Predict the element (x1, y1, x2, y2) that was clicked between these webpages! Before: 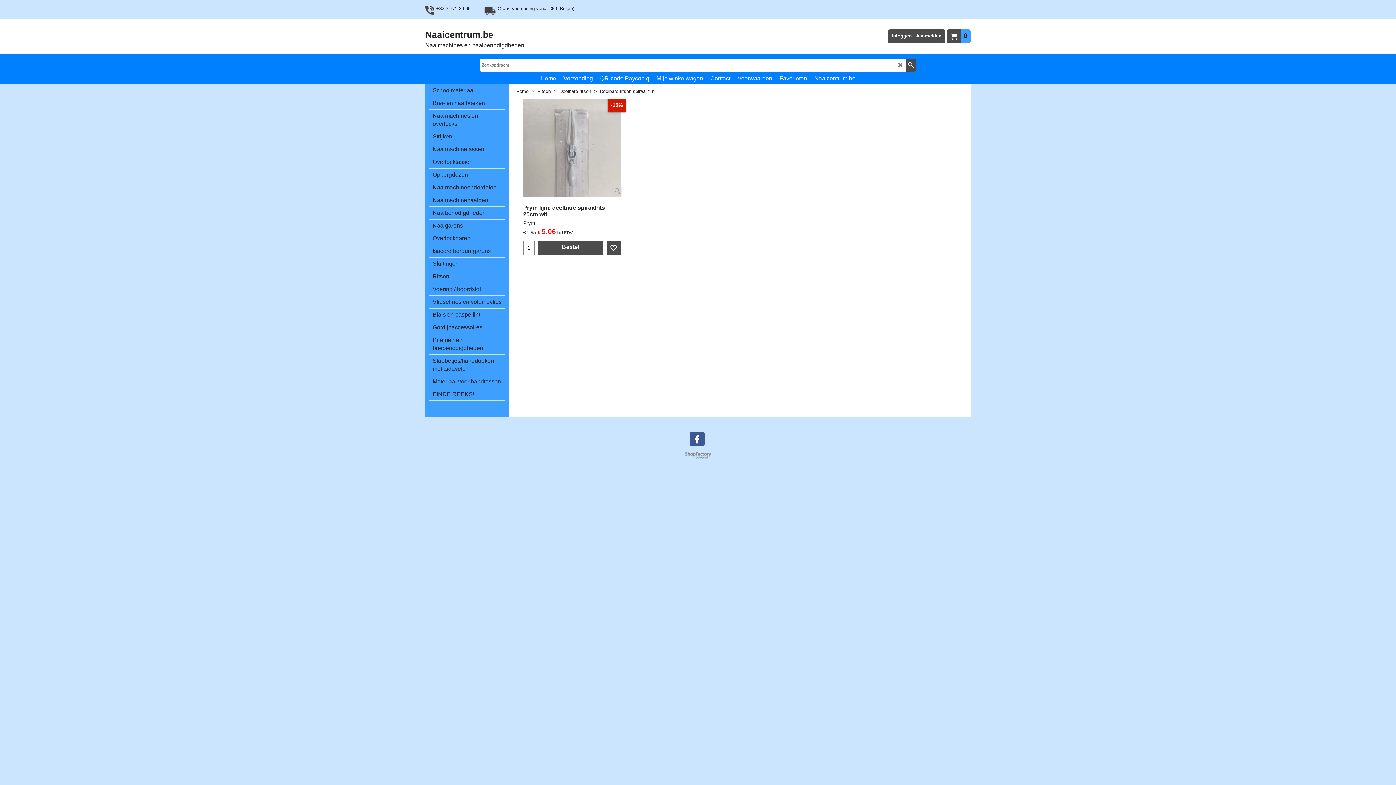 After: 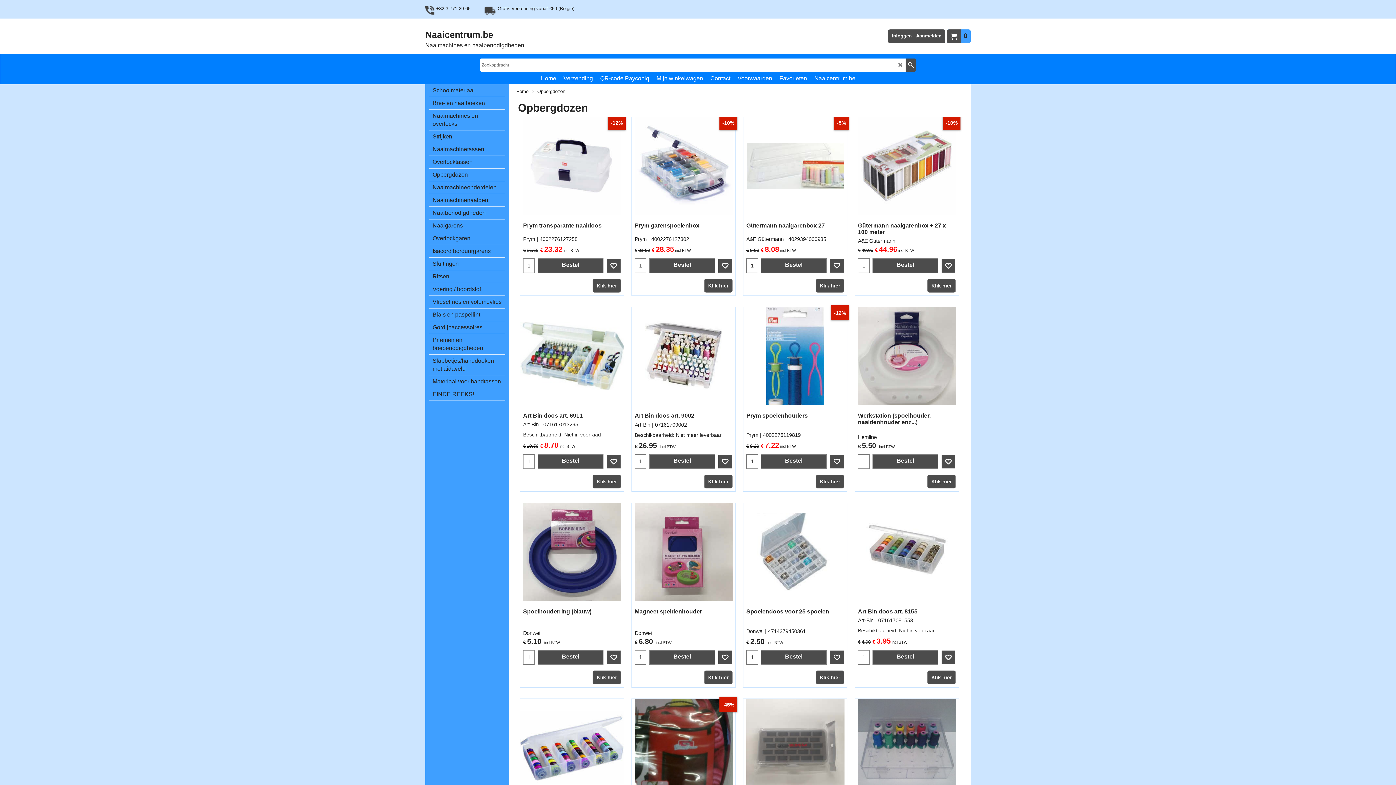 Action: label: Opbergdozen bbox: (429, 168, 505, 181)